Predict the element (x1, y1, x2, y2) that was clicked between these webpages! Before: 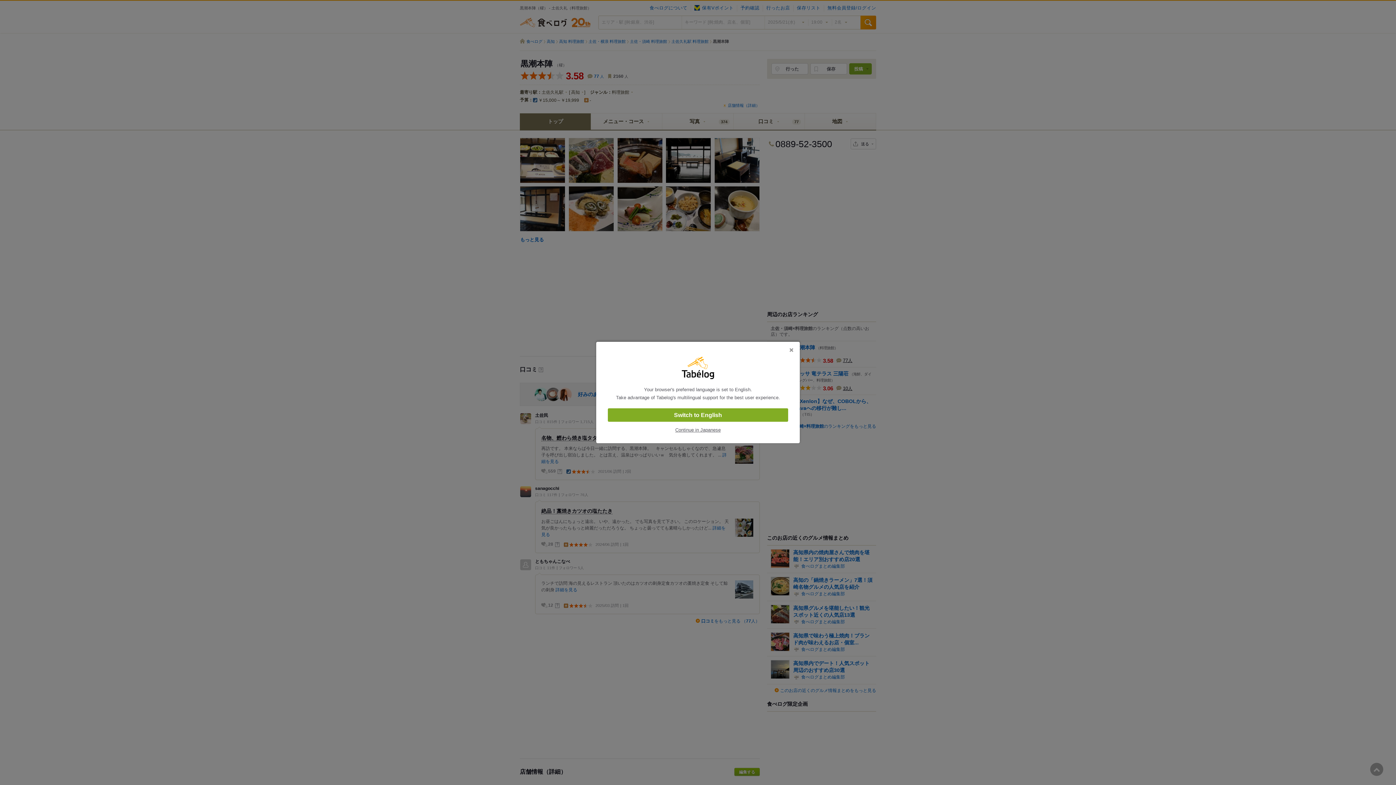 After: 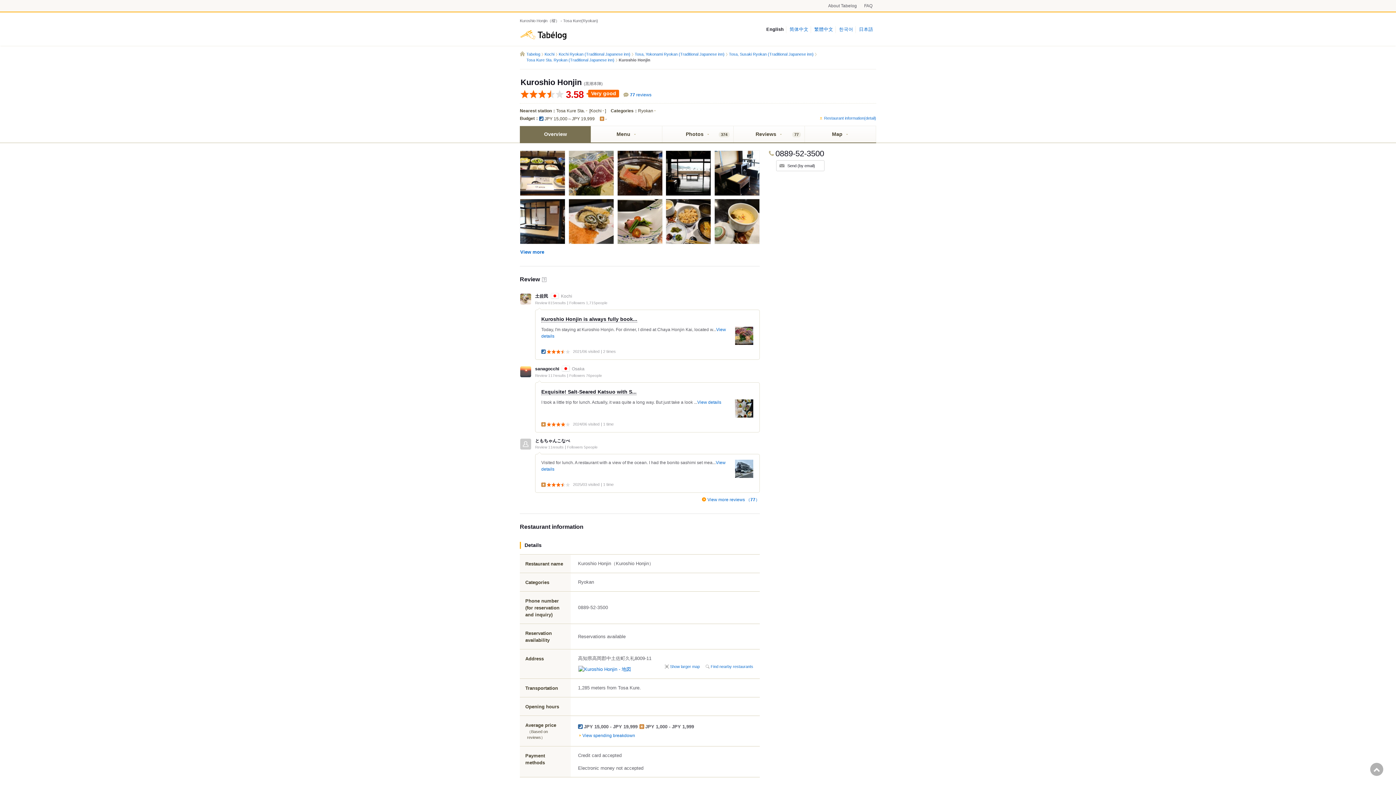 Action: bbox: (608, 408, 788, 422) label: Switch to English